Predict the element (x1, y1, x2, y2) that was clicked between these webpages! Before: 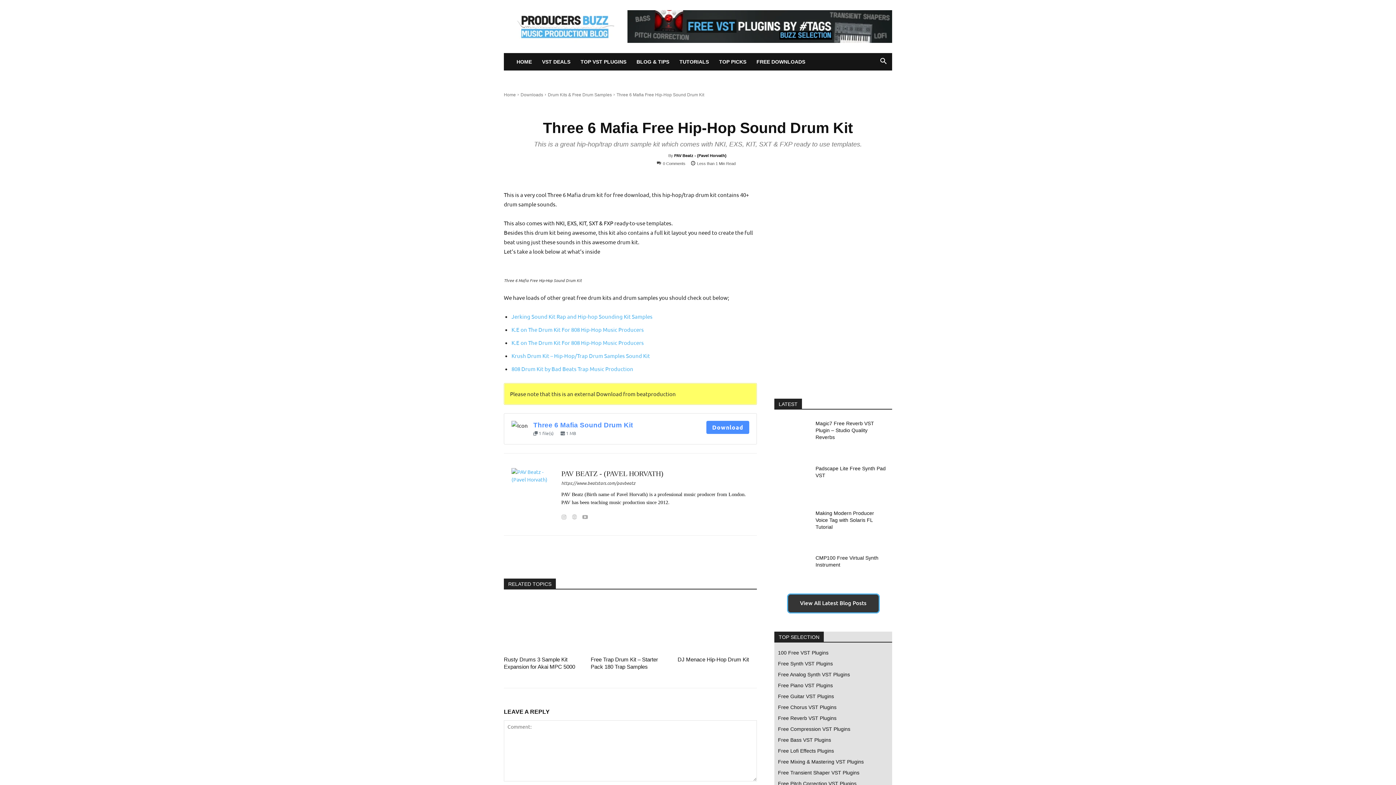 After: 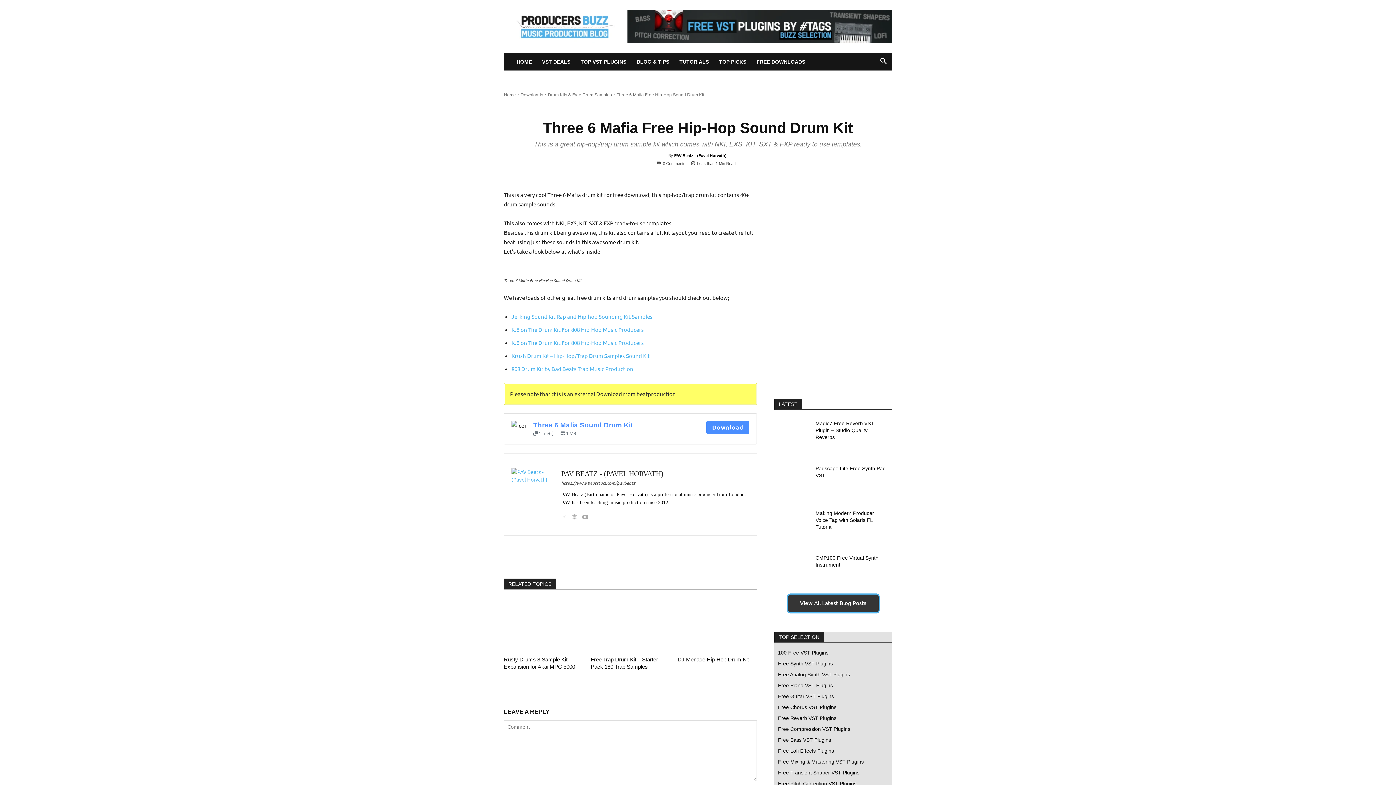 Action: bbox: (511, 313, 652, 320) label: Jerking Sound Kit Rap and Hip-hop Sounding Kit Samples